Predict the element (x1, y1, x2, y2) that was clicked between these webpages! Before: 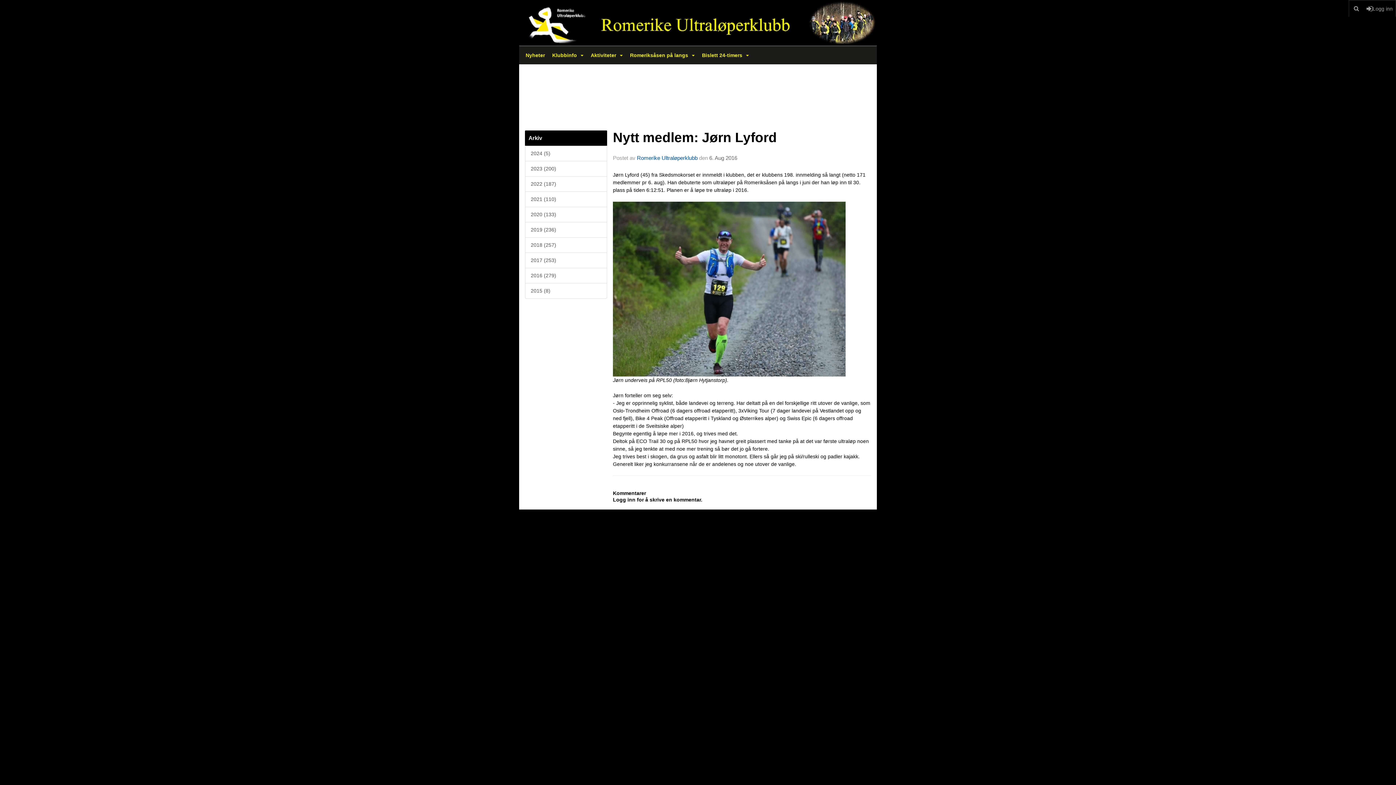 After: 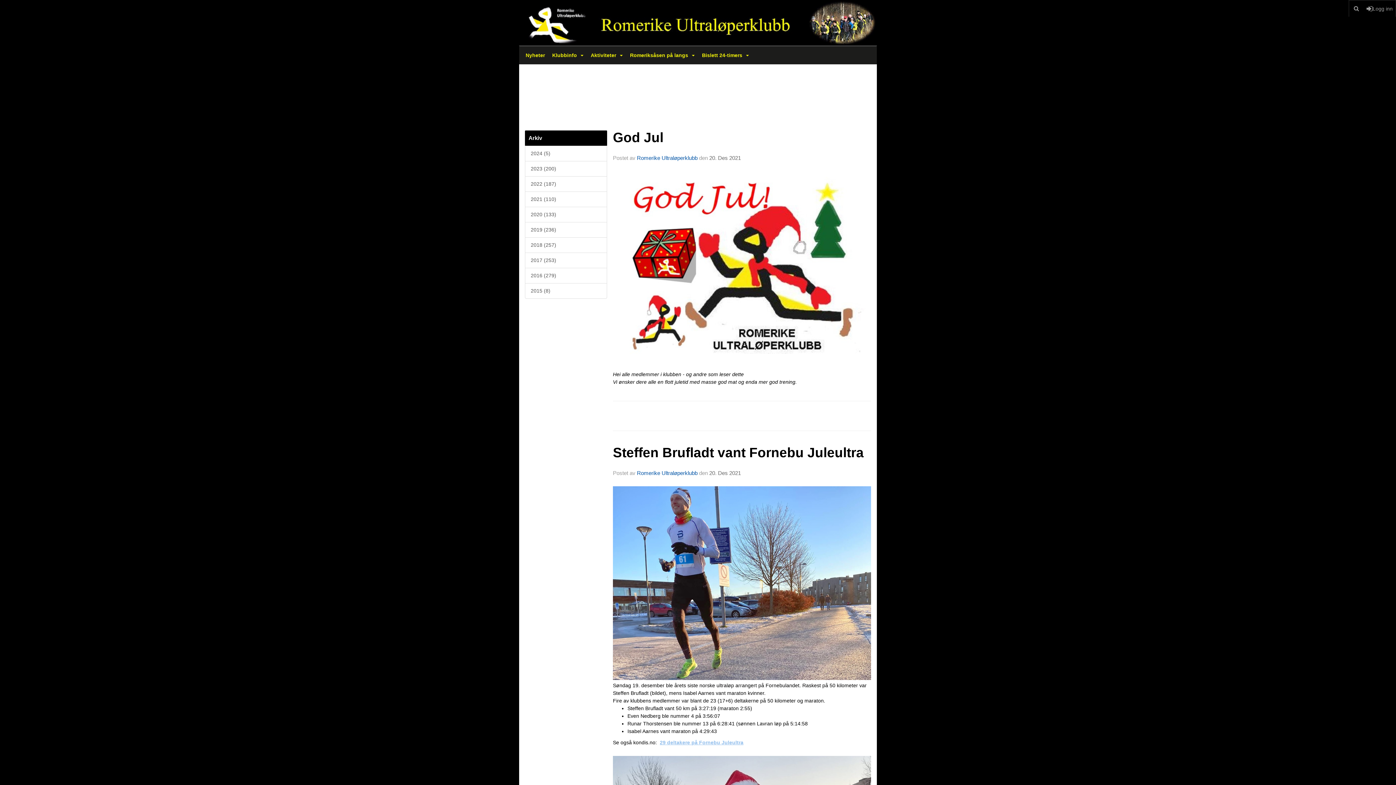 Action: bbox: (525, 191, 607, 207) label: 2021 (110)